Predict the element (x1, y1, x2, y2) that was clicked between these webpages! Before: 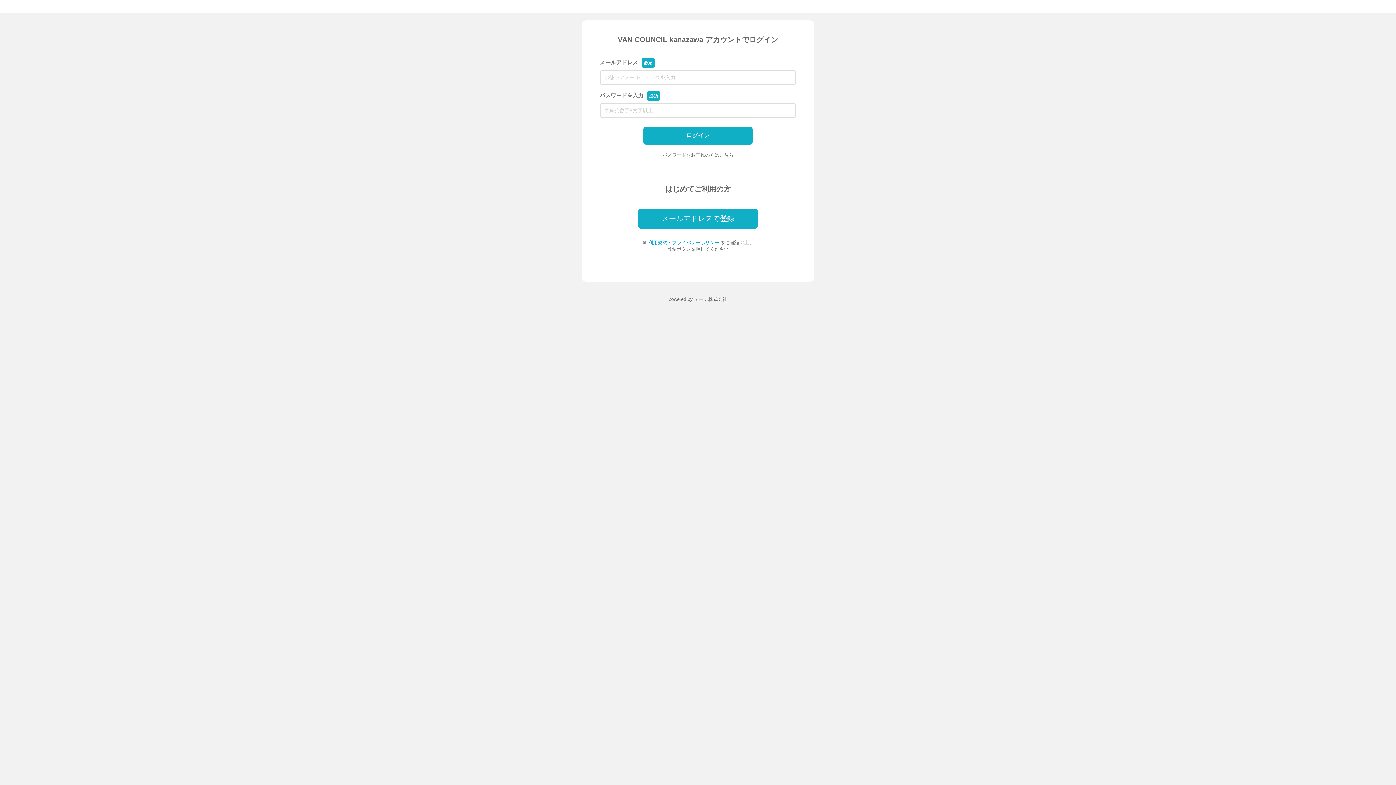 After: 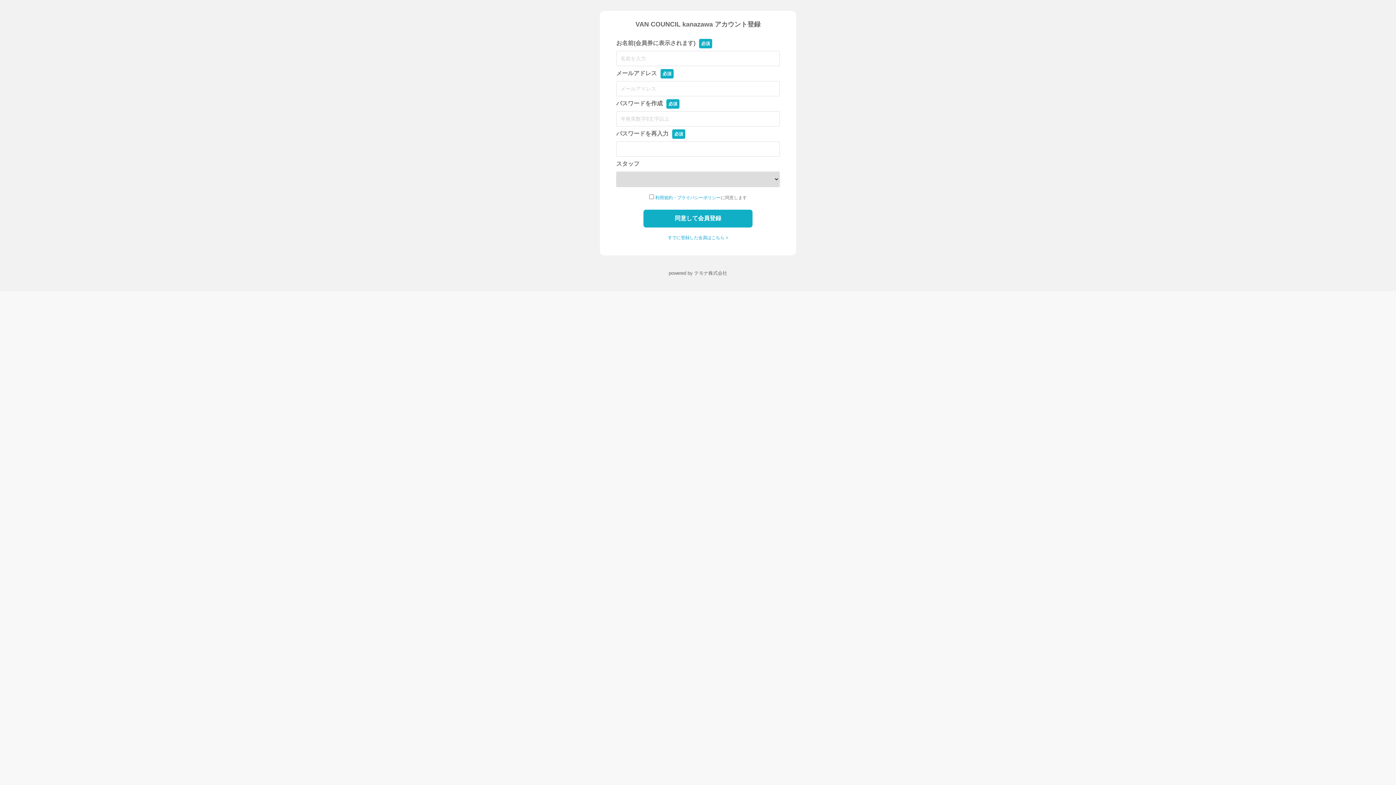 Action: label: メールアドレスで登録 bbox: (638, 208, 757, 228)